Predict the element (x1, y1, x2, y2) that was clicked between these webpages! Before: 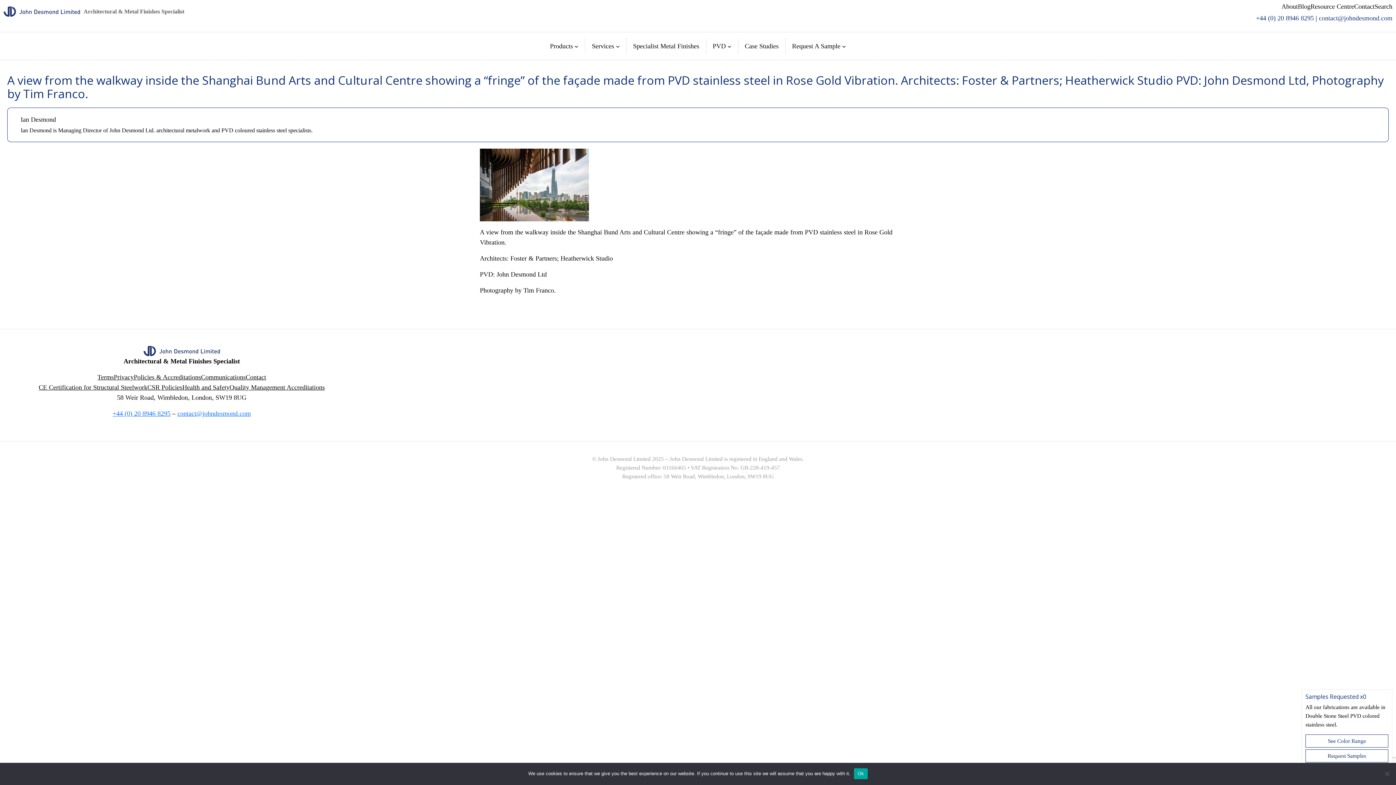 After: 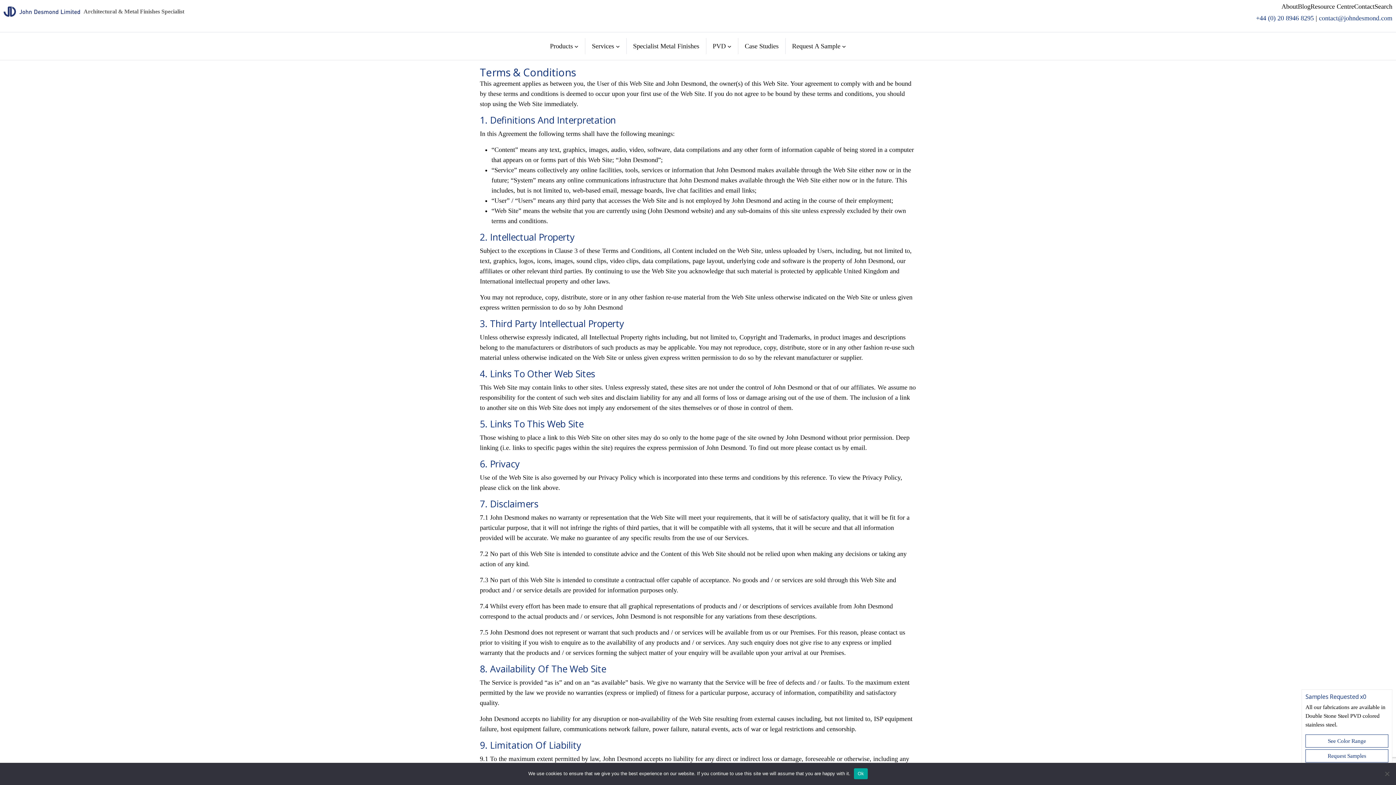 Action: label: Terms bbox: (97, 372, 113, 382)